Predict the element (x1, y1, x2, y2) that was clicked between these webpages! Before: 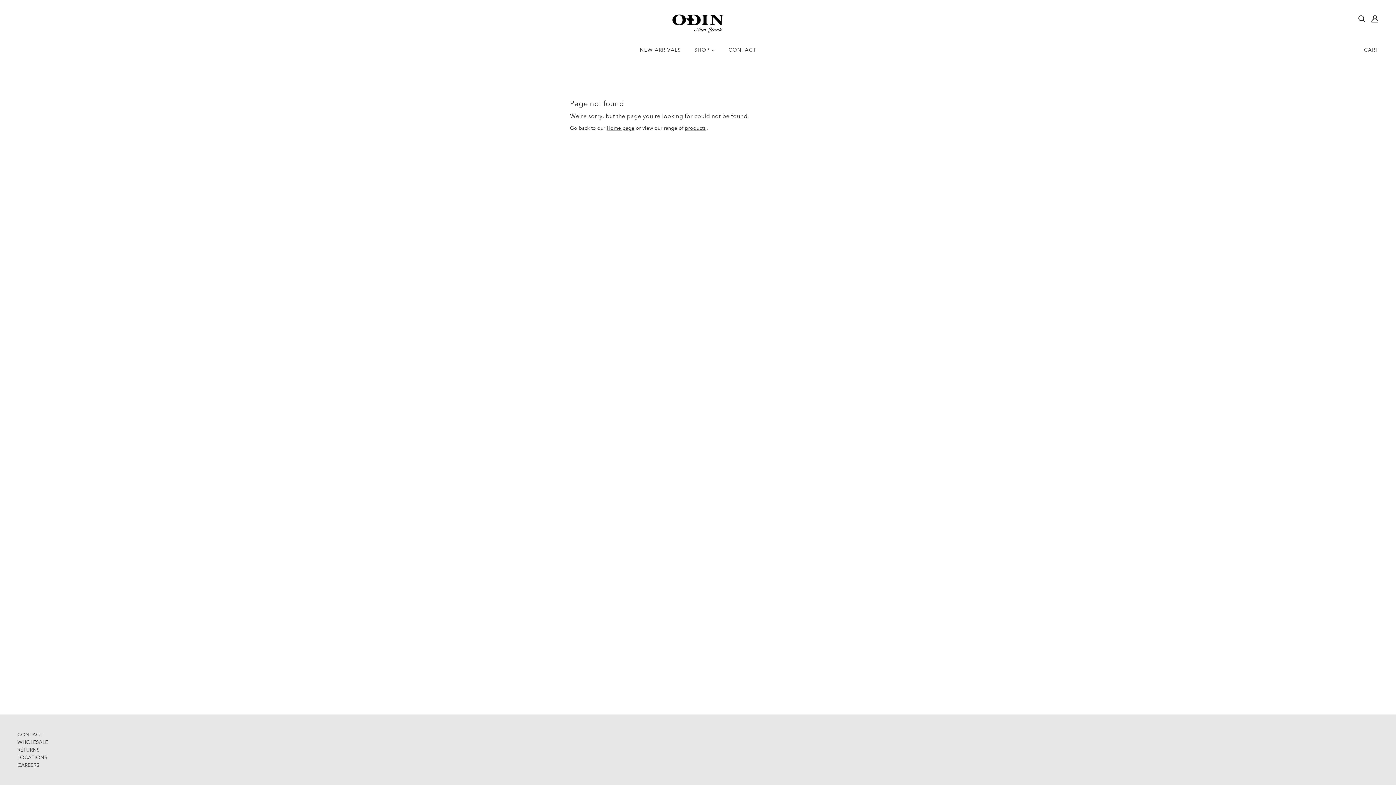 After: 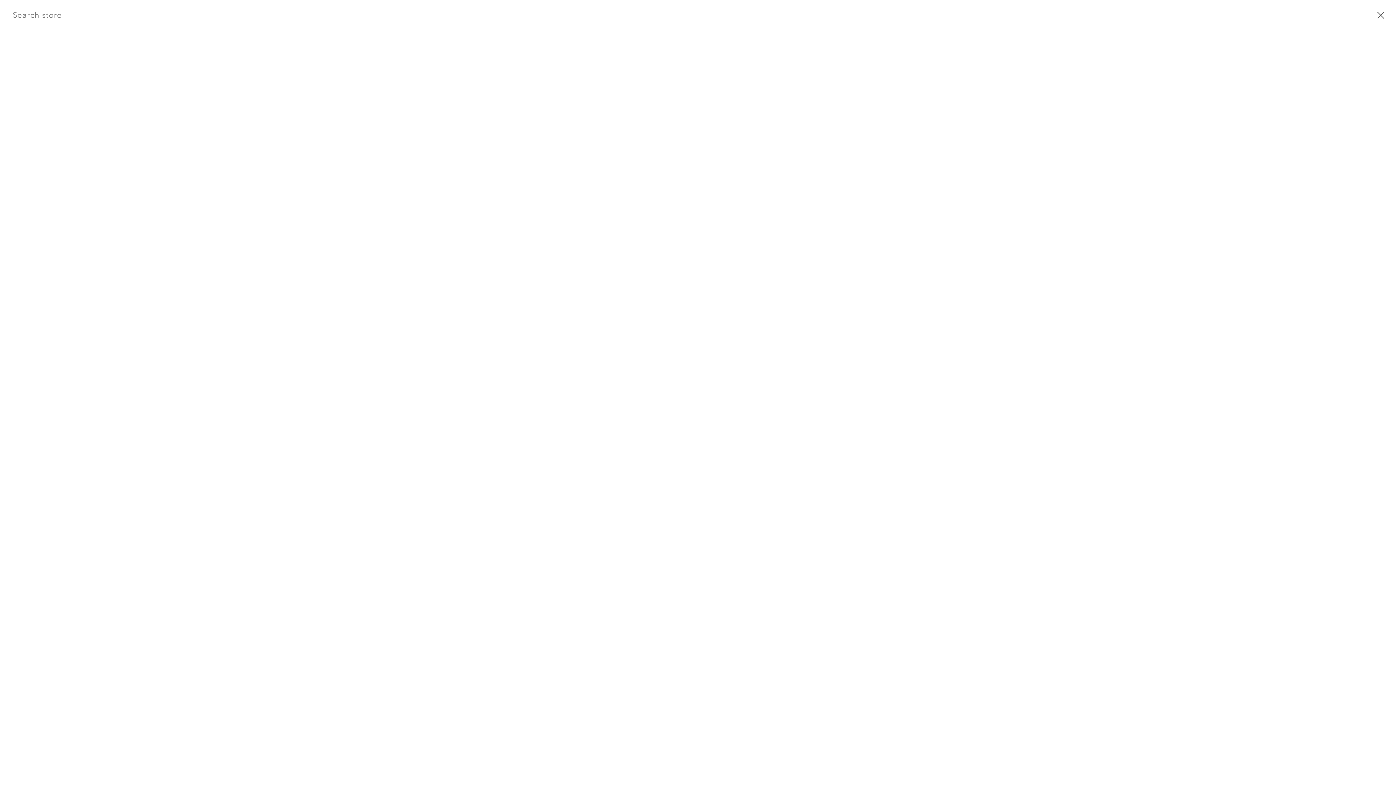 Action: bbox: (1355, 11, 1368, 25) label: Search